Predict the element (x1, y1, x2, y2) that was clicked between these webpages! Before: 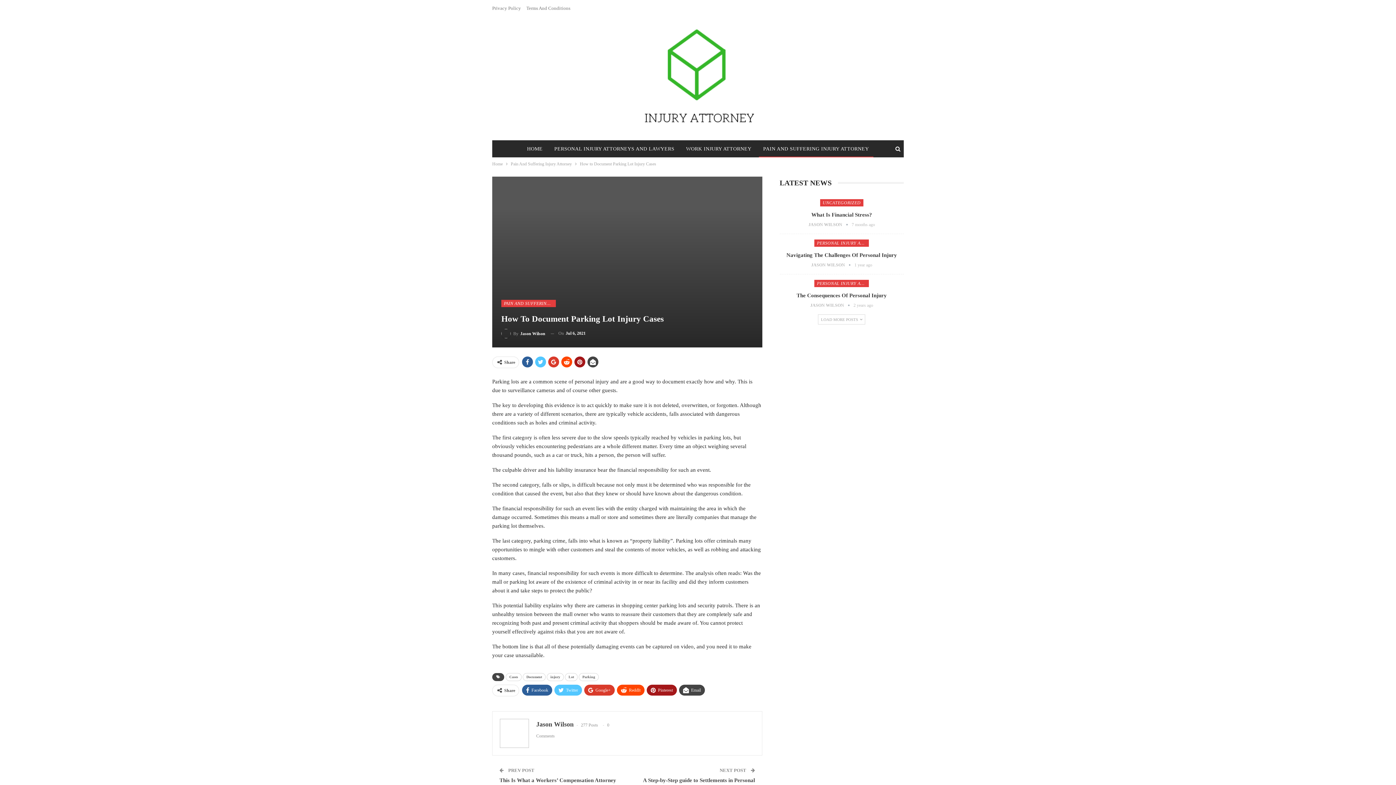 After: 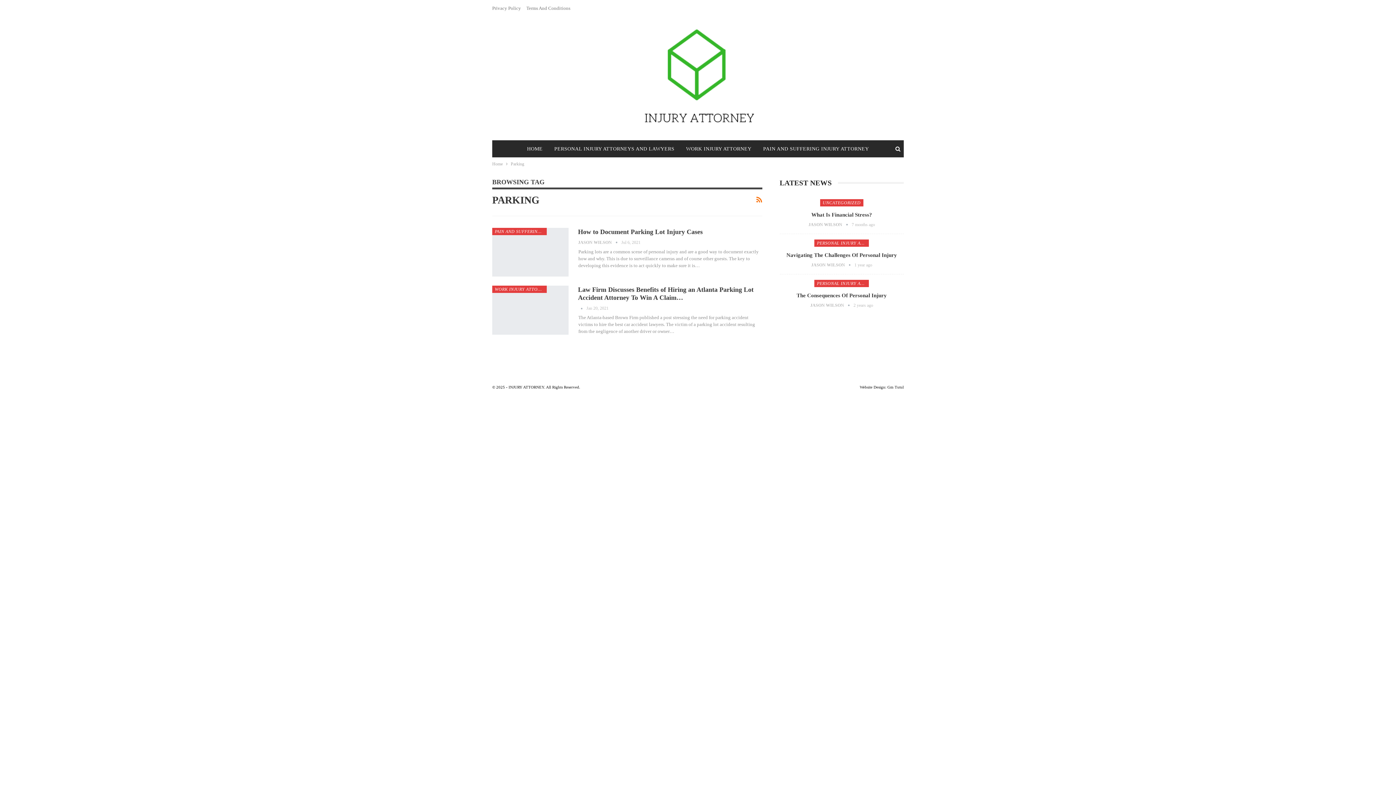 Action: label: Parking bbox: (578, 673, 598, 681)